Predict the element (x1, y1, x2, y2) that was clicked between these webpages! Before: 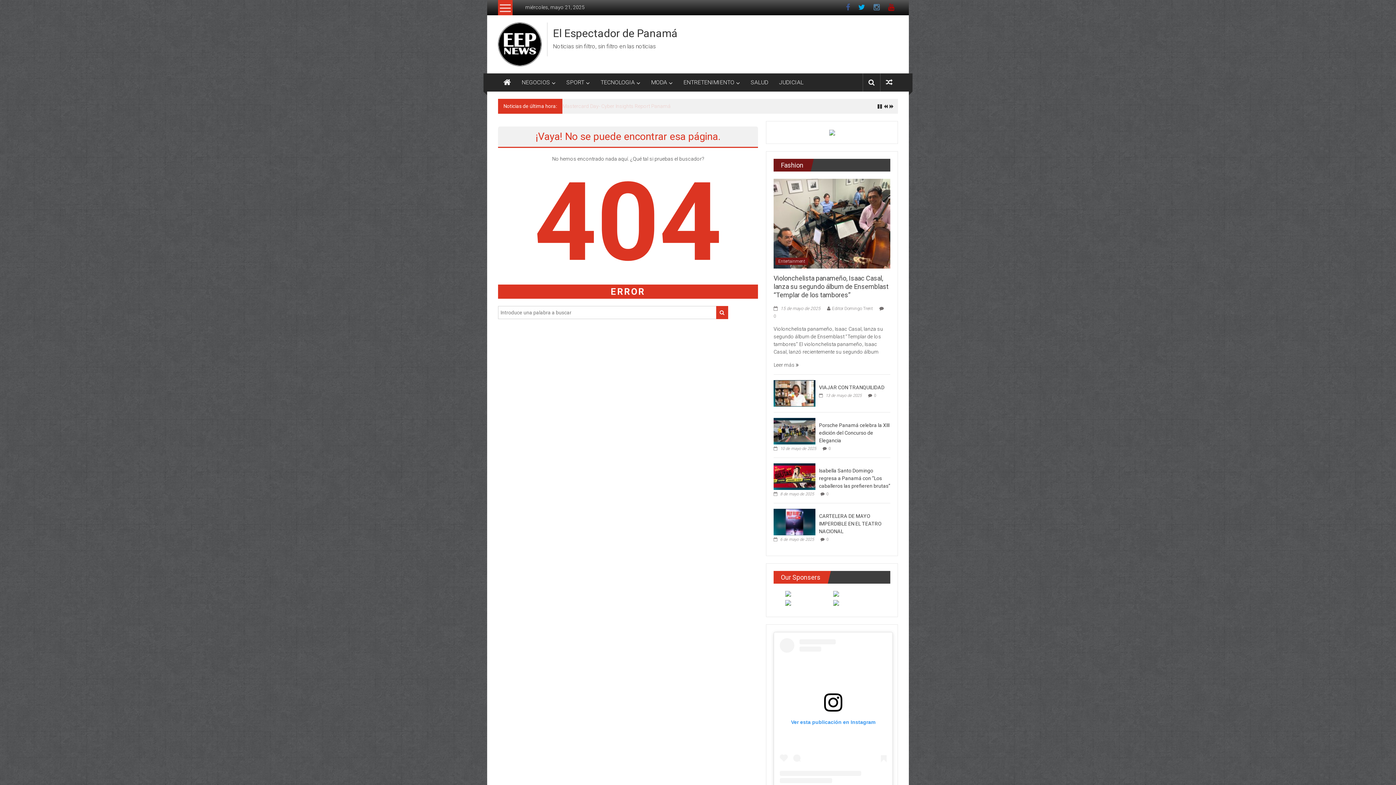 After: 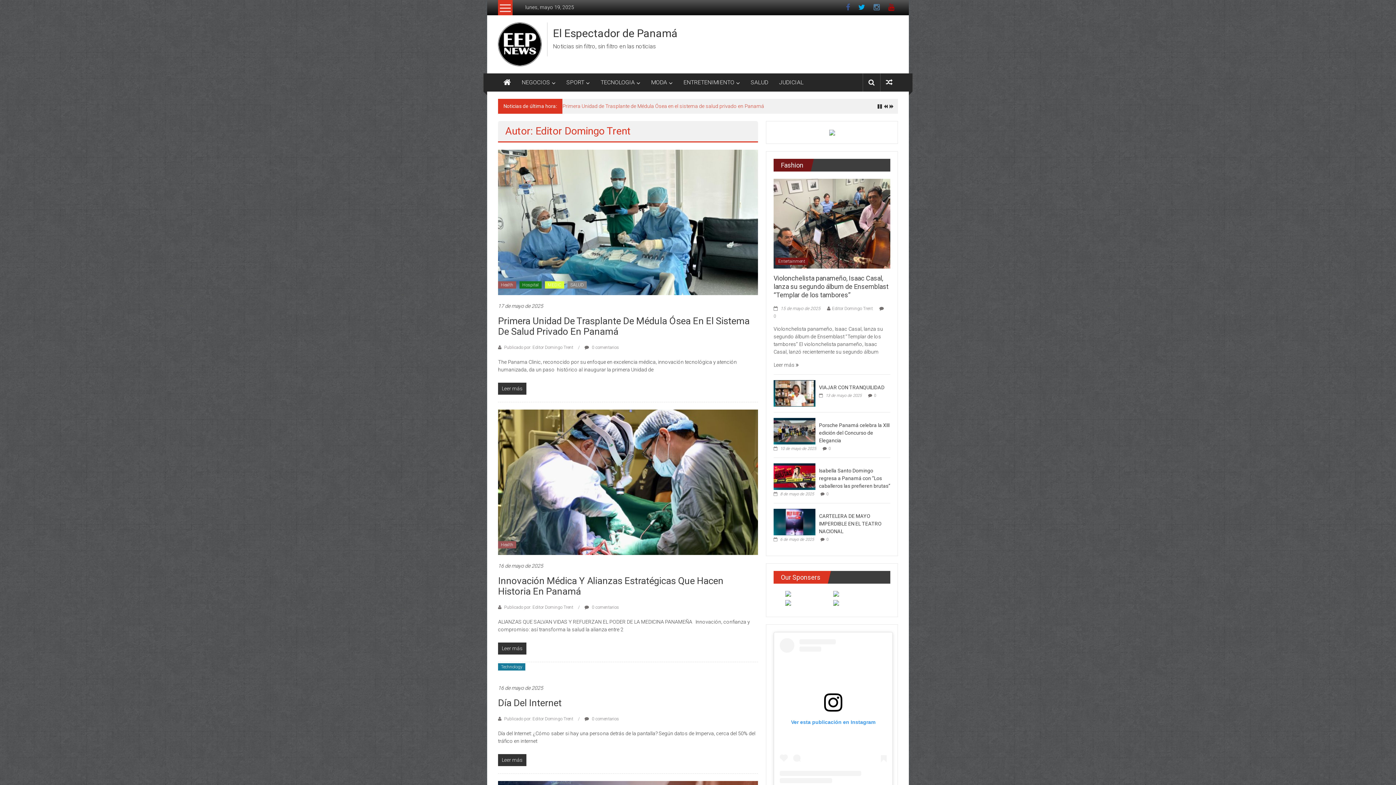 Action: label: Editor Domingo Trent bbox: (832, 306, 873, 311)